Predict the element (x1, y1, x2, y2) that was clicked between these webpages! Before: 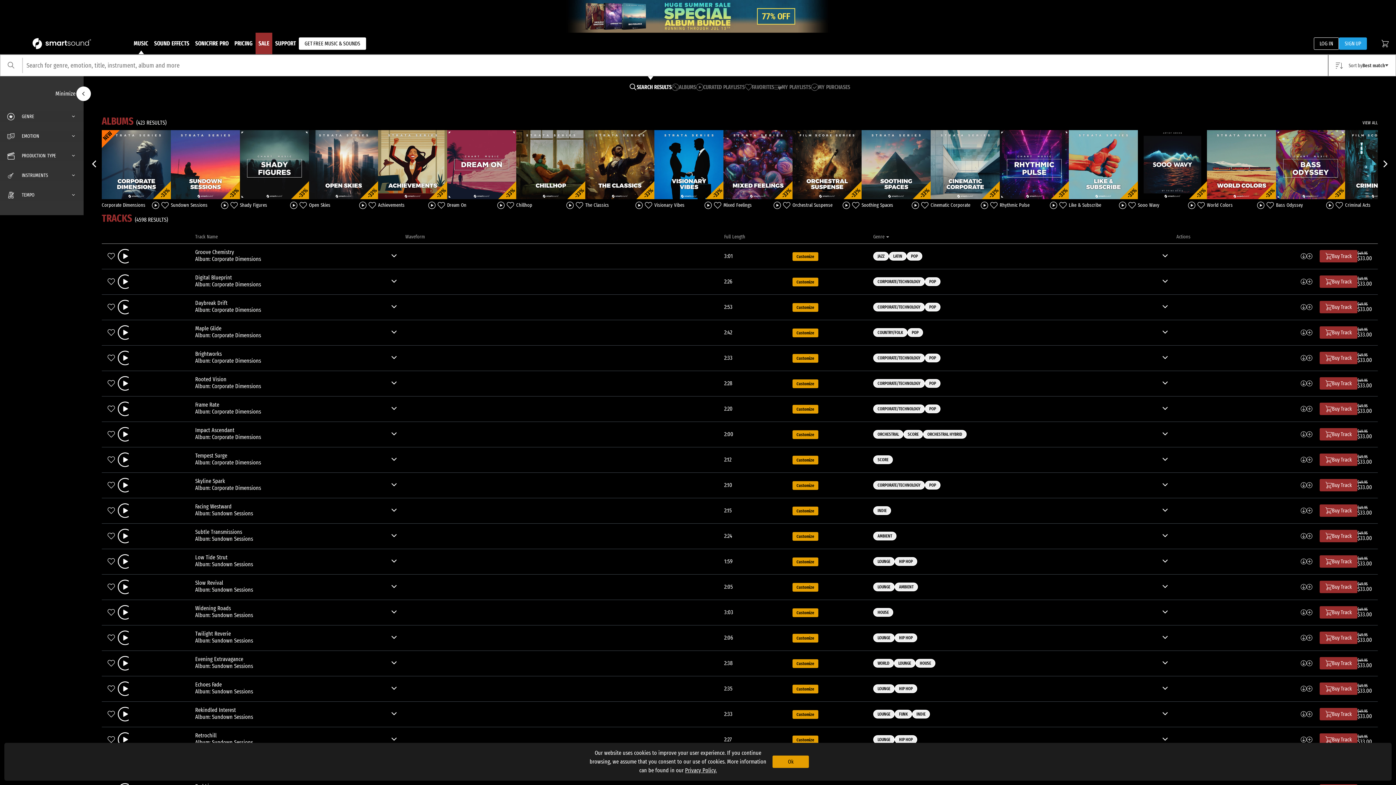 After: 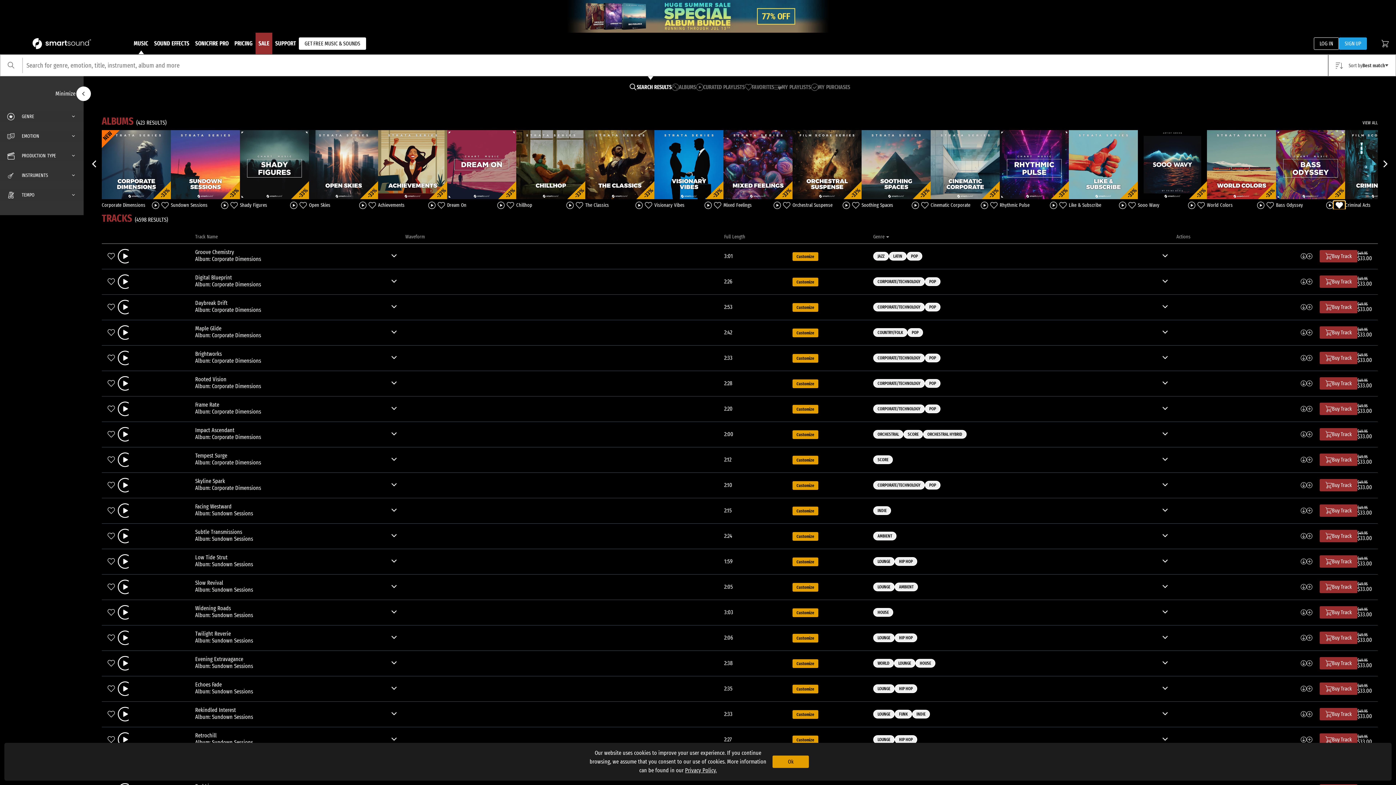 Action: bbox: (1333, 201, 1345, 209)